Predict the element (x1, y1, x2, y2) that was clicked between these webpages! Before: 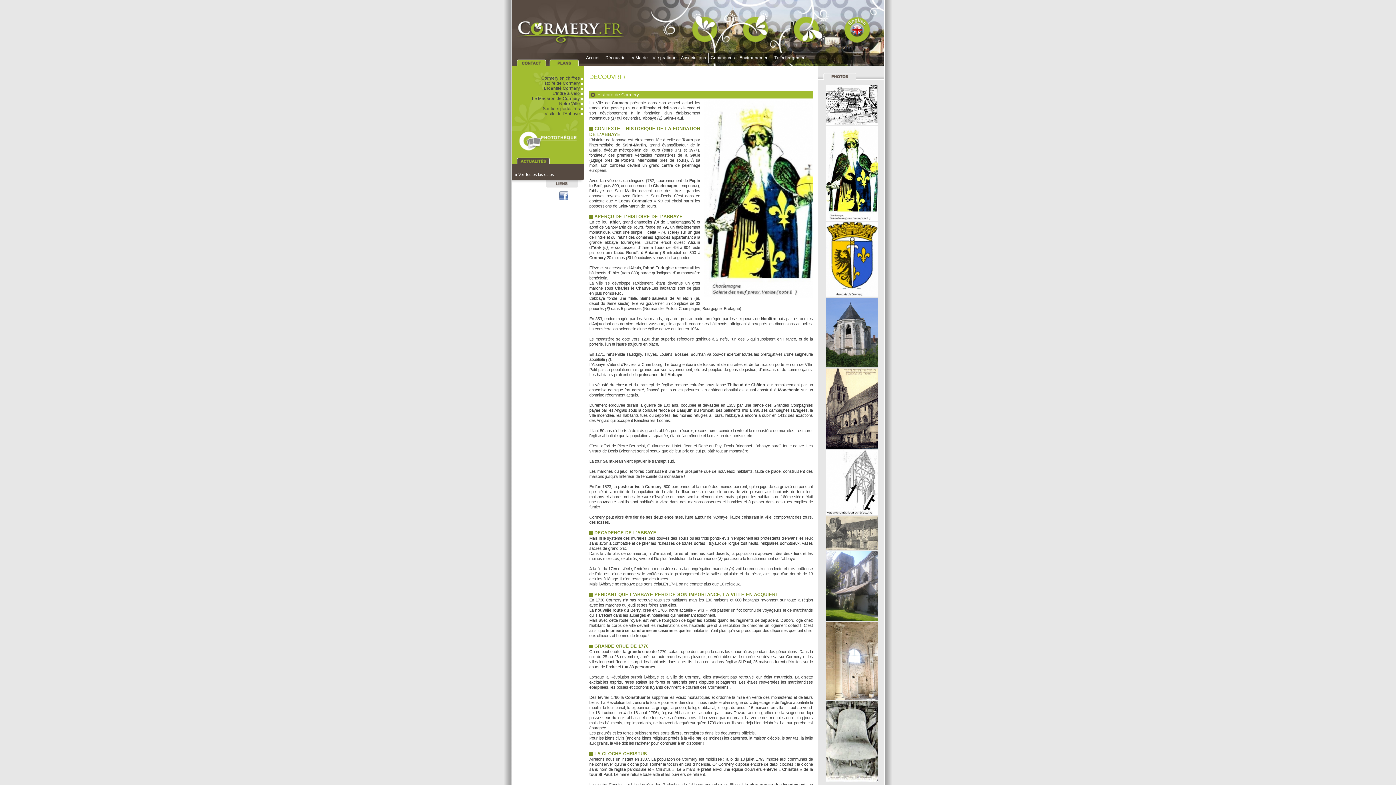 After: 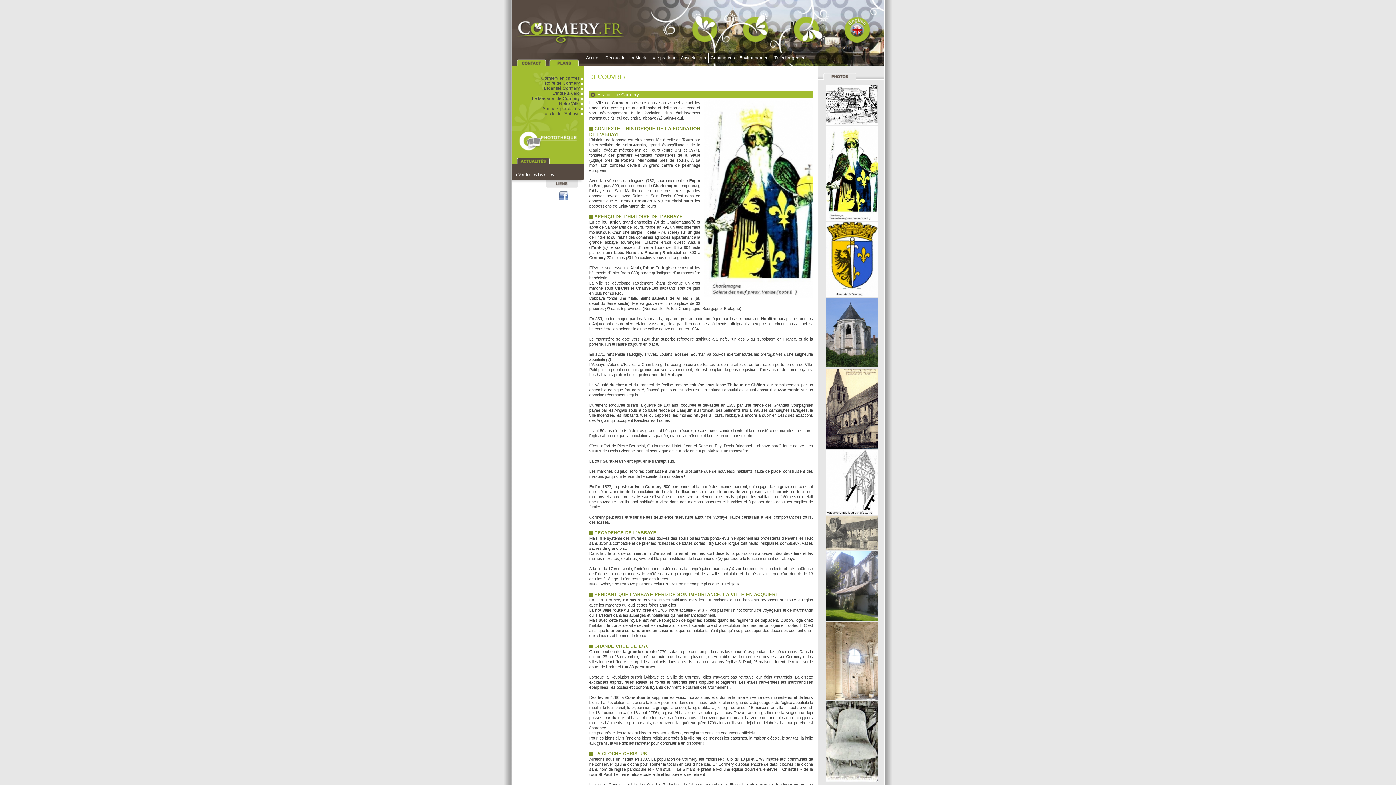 Action: bbox: (512, 196, 568, 201)